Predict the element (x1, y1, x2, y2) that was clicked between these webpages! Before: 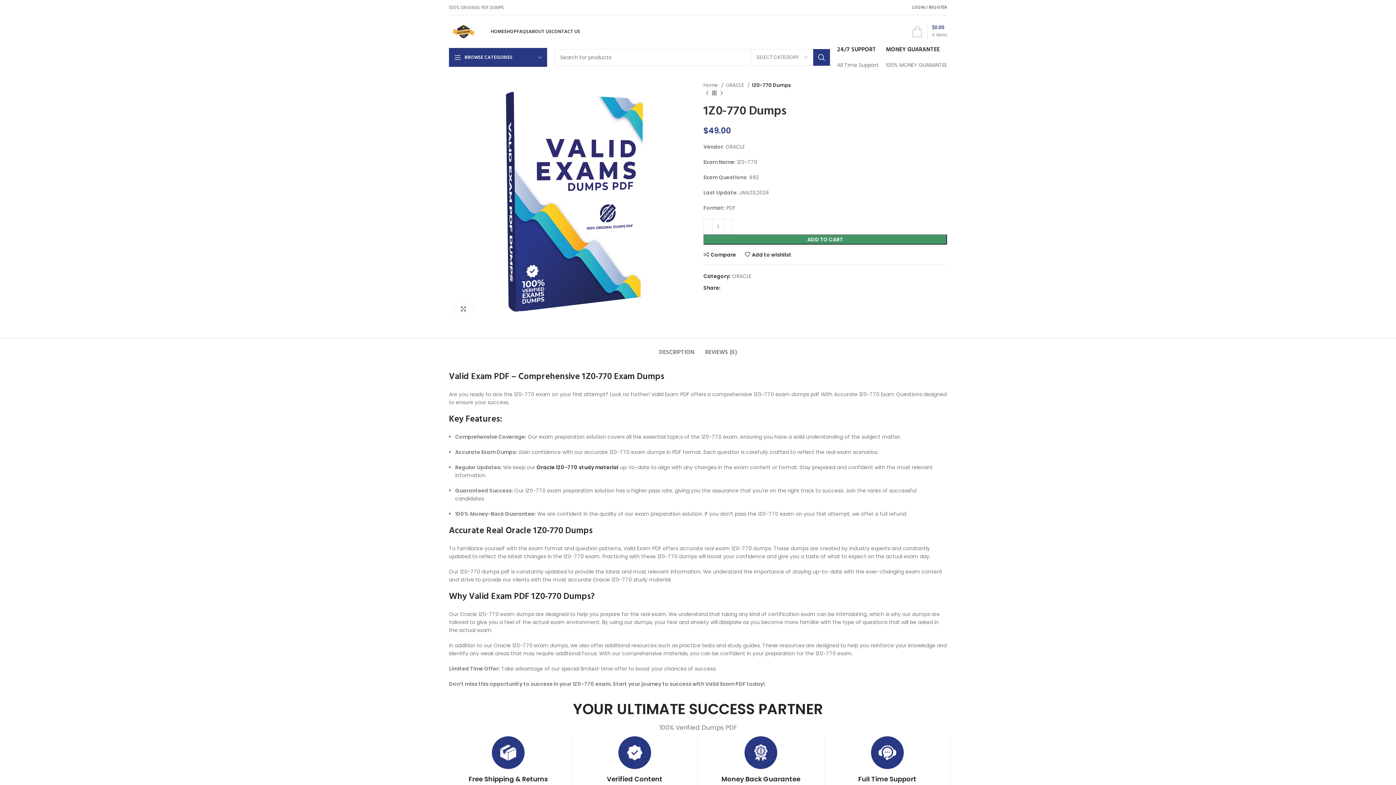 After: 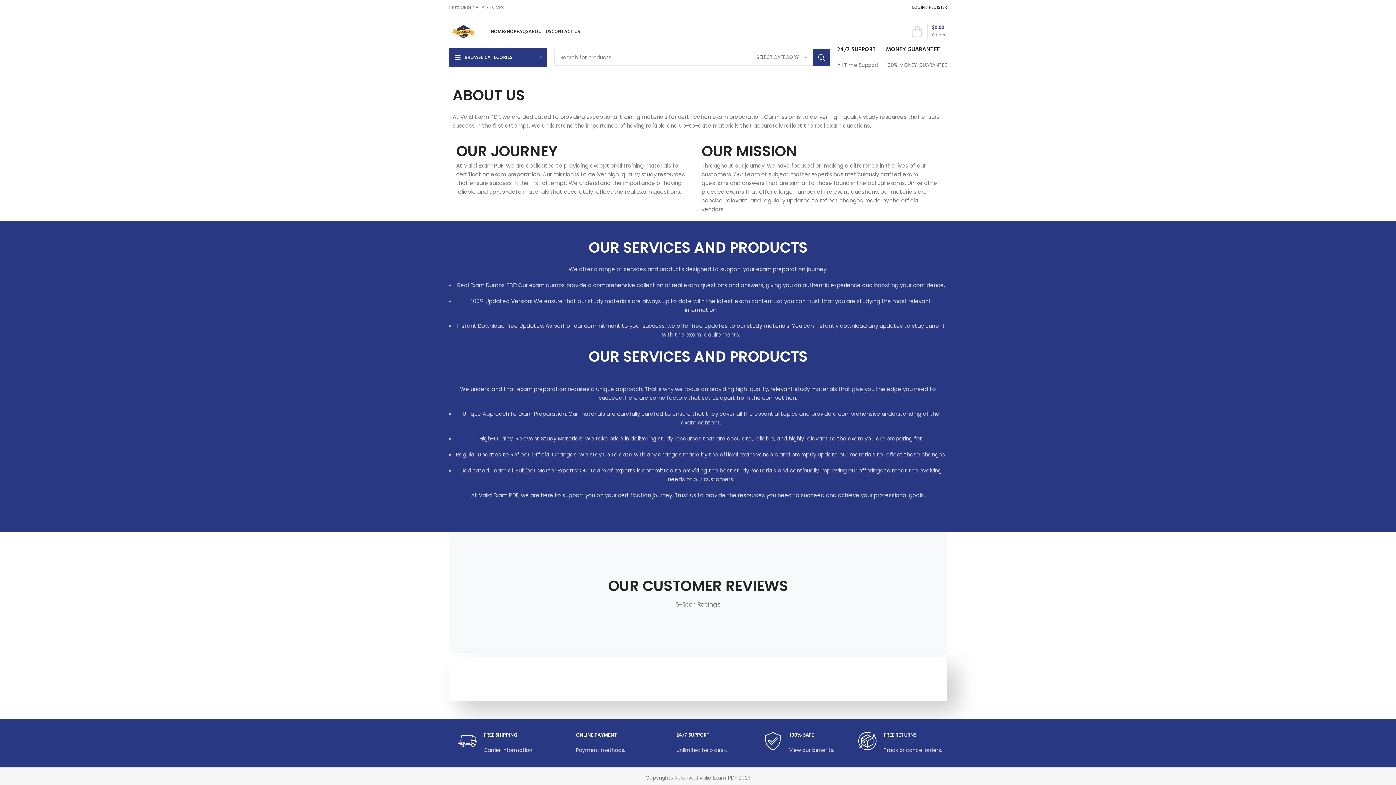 Action: bbox: (528, 24, 551, 38) label: ABOUT US